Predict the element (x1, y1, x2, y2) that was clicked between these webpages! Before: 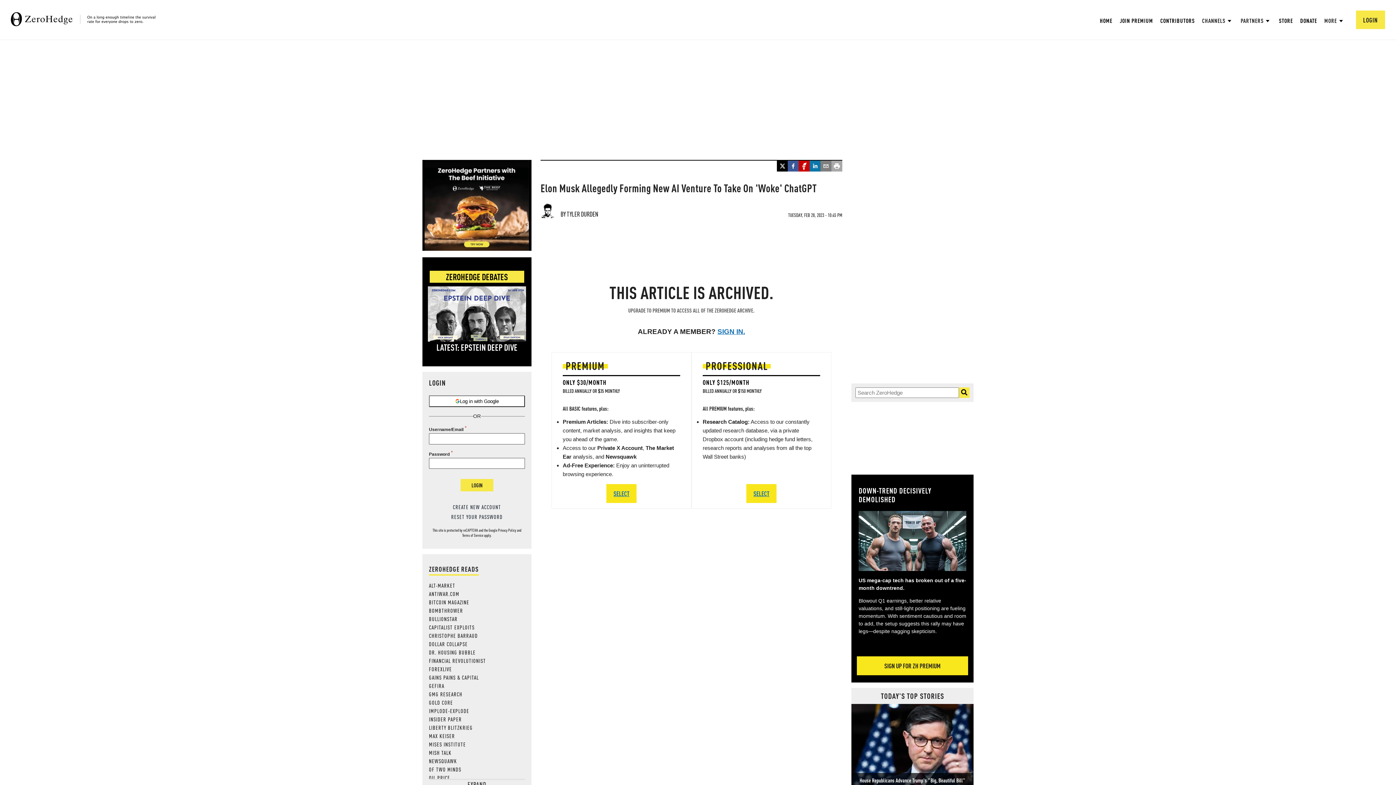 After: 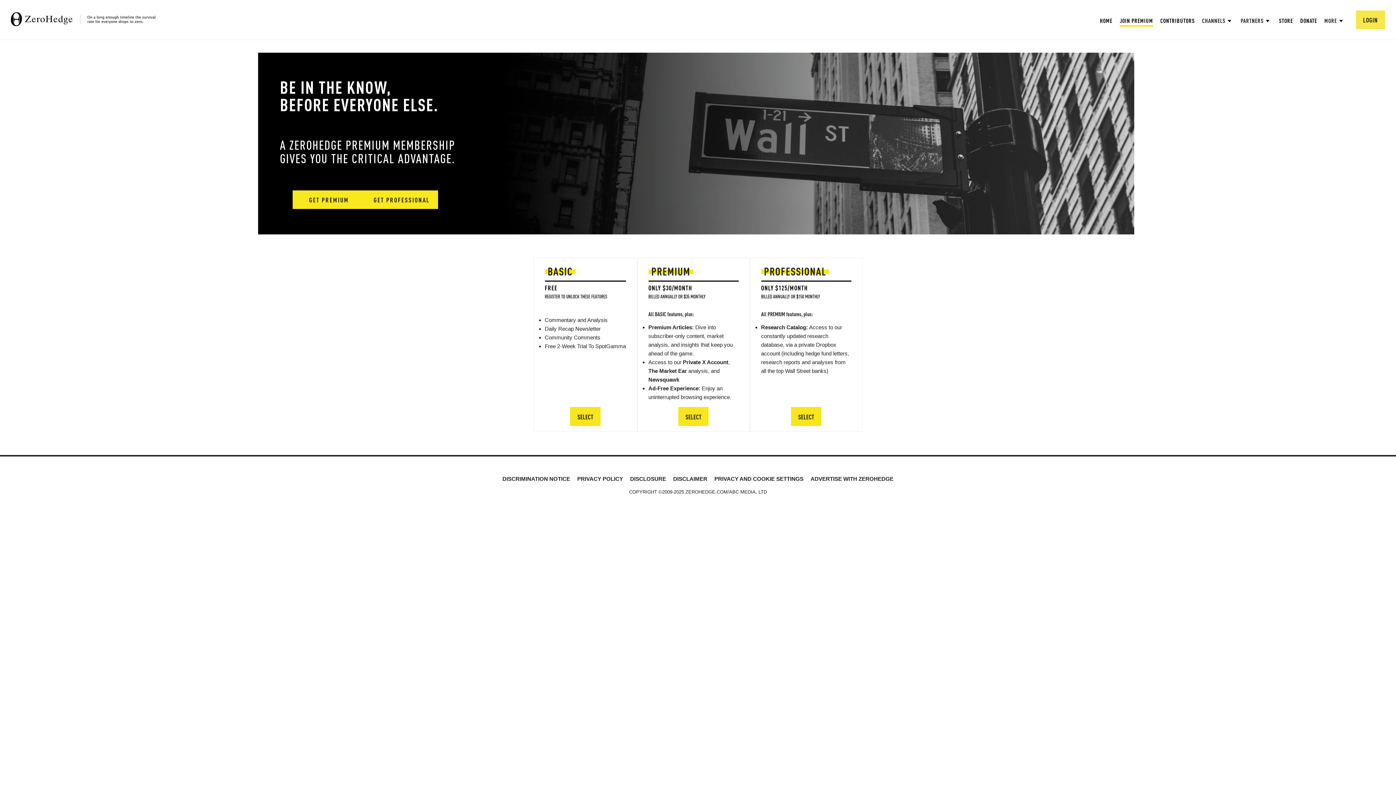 Action: label: JOIN PREMIUM bbox: (1119, 16, 1153, 24)